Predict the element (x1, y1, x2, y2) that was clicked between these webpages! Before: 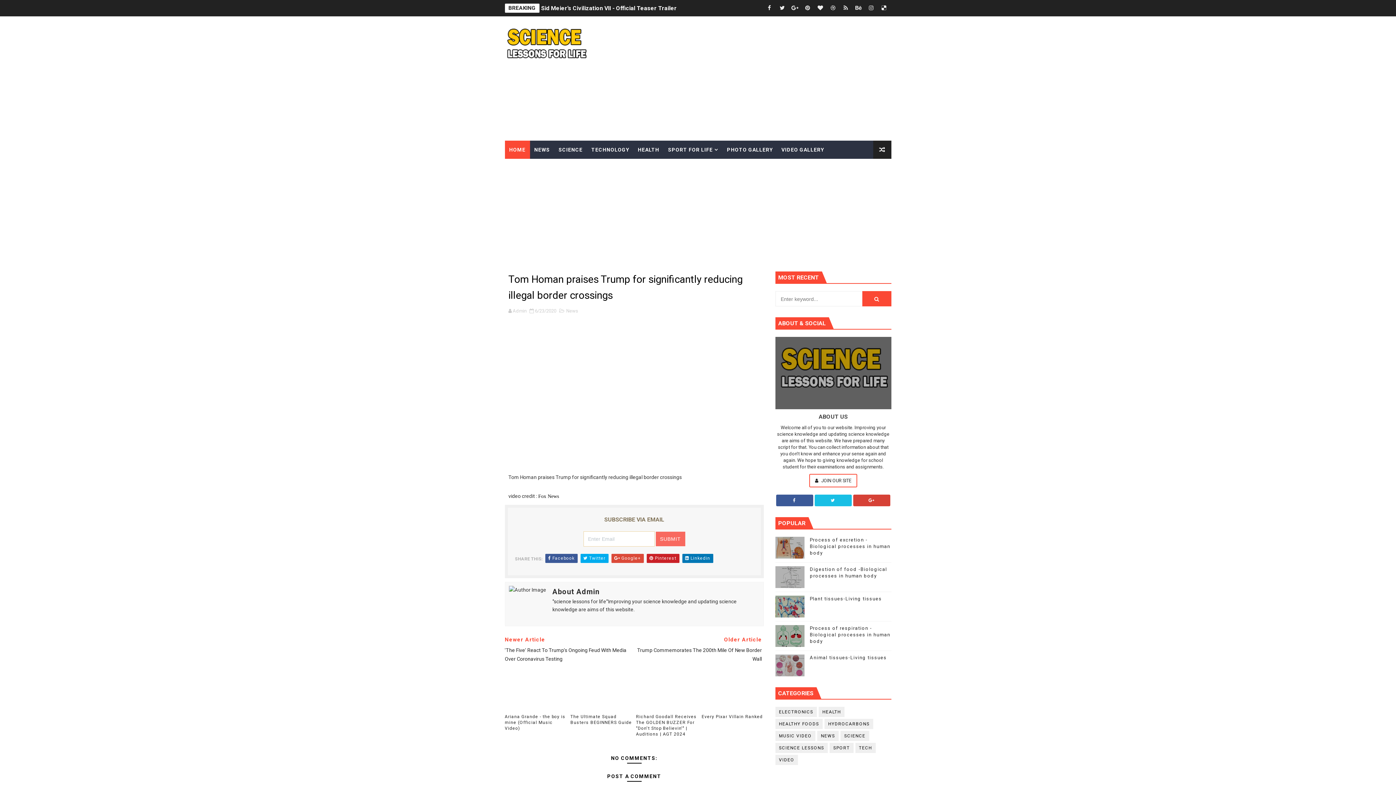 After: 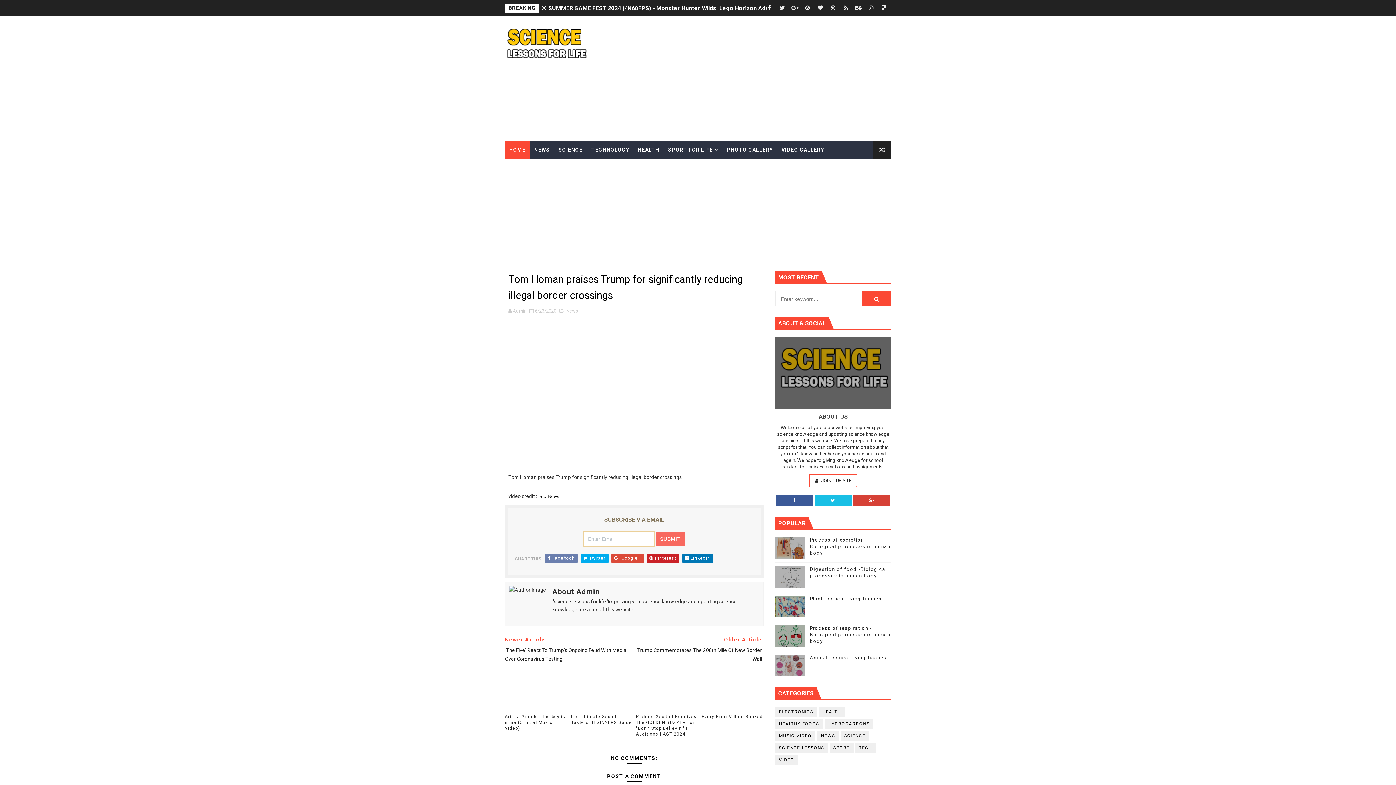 Action: bbox: (545, 554, 577, 563) label:  Facebook